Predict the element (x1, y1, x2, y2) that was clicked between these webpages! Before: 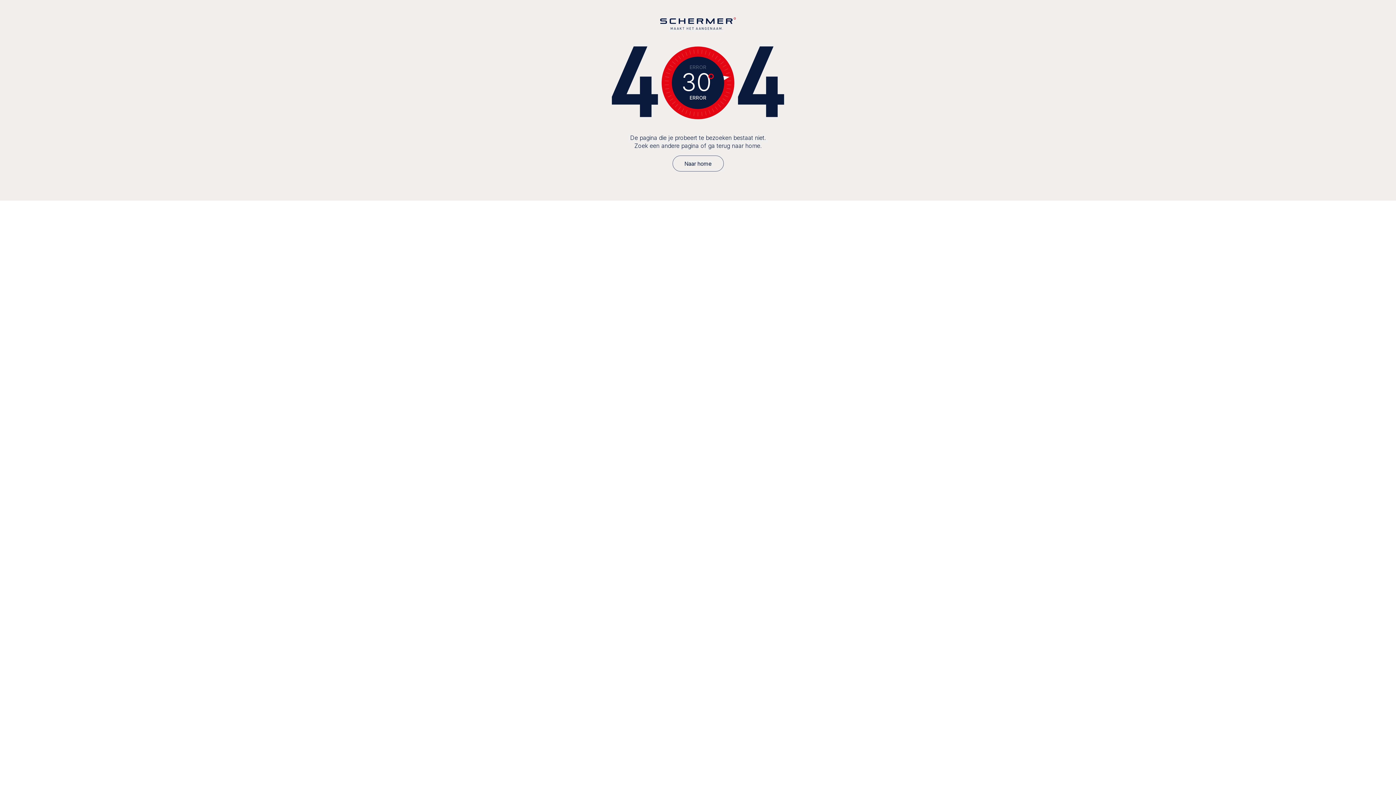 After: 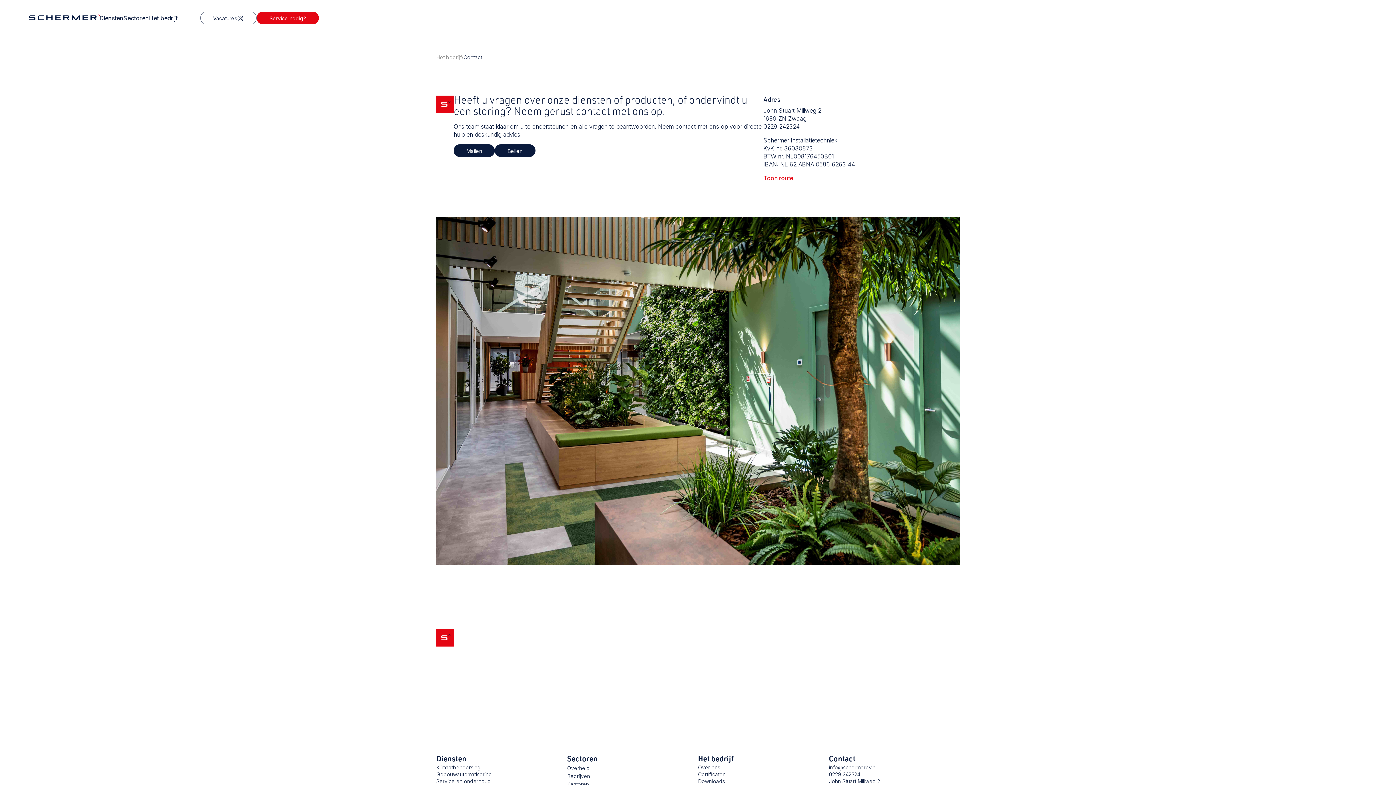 Action: bbox: (672, 155, 723, 171) label: Naar home